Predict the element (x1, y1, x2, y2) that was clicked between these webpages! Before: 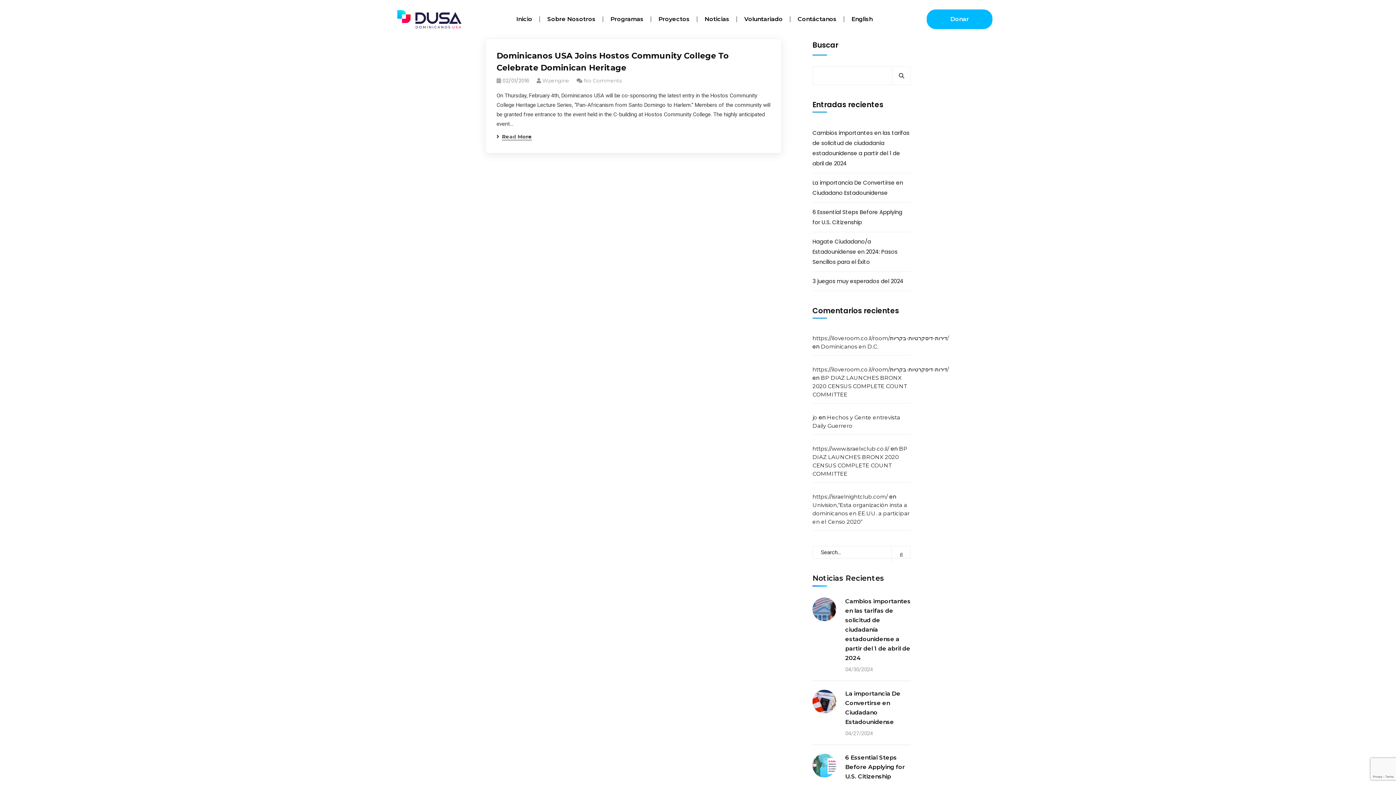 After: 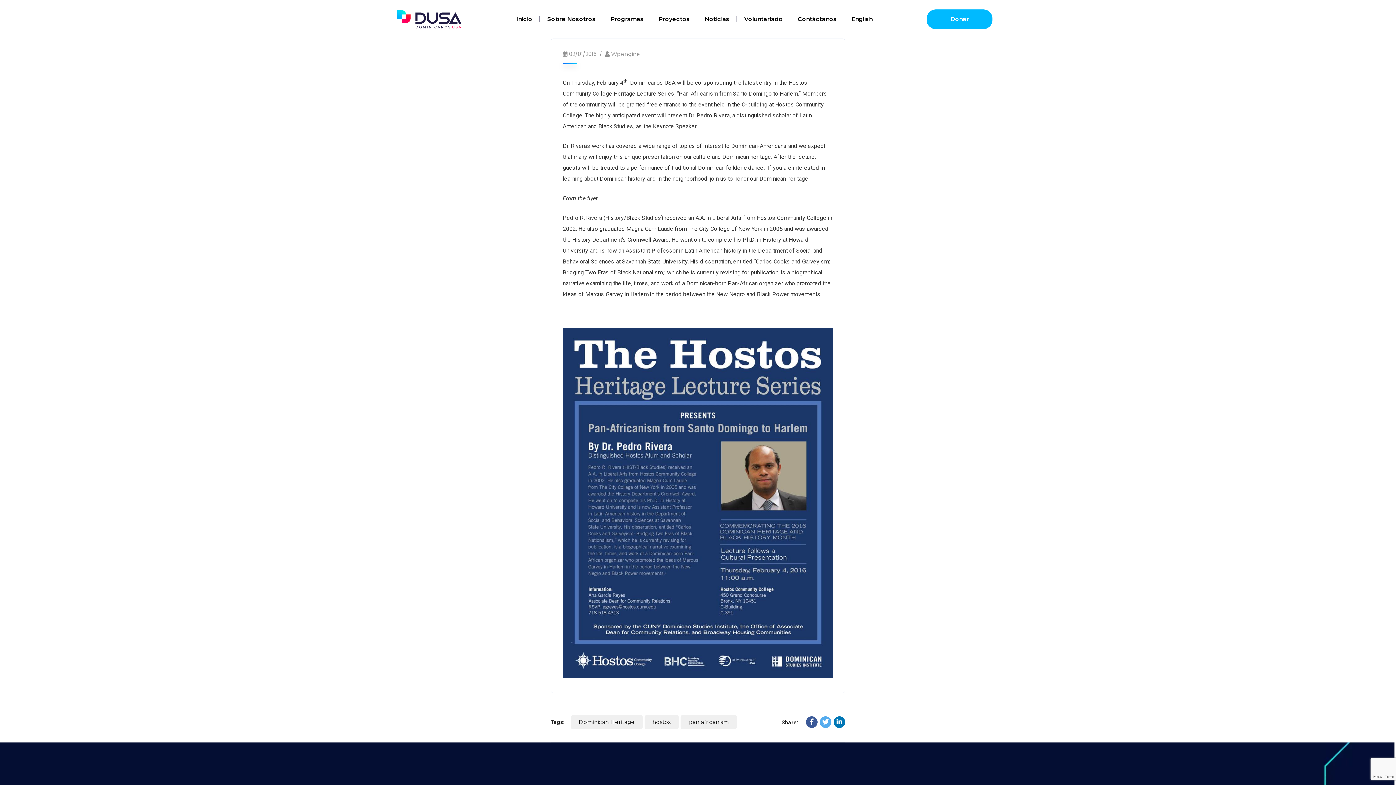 Action: label: Dominicanos USA Joins Hostos Community College To Celebrate Dominican Heritage bbox: (496, 49, 770, 73)